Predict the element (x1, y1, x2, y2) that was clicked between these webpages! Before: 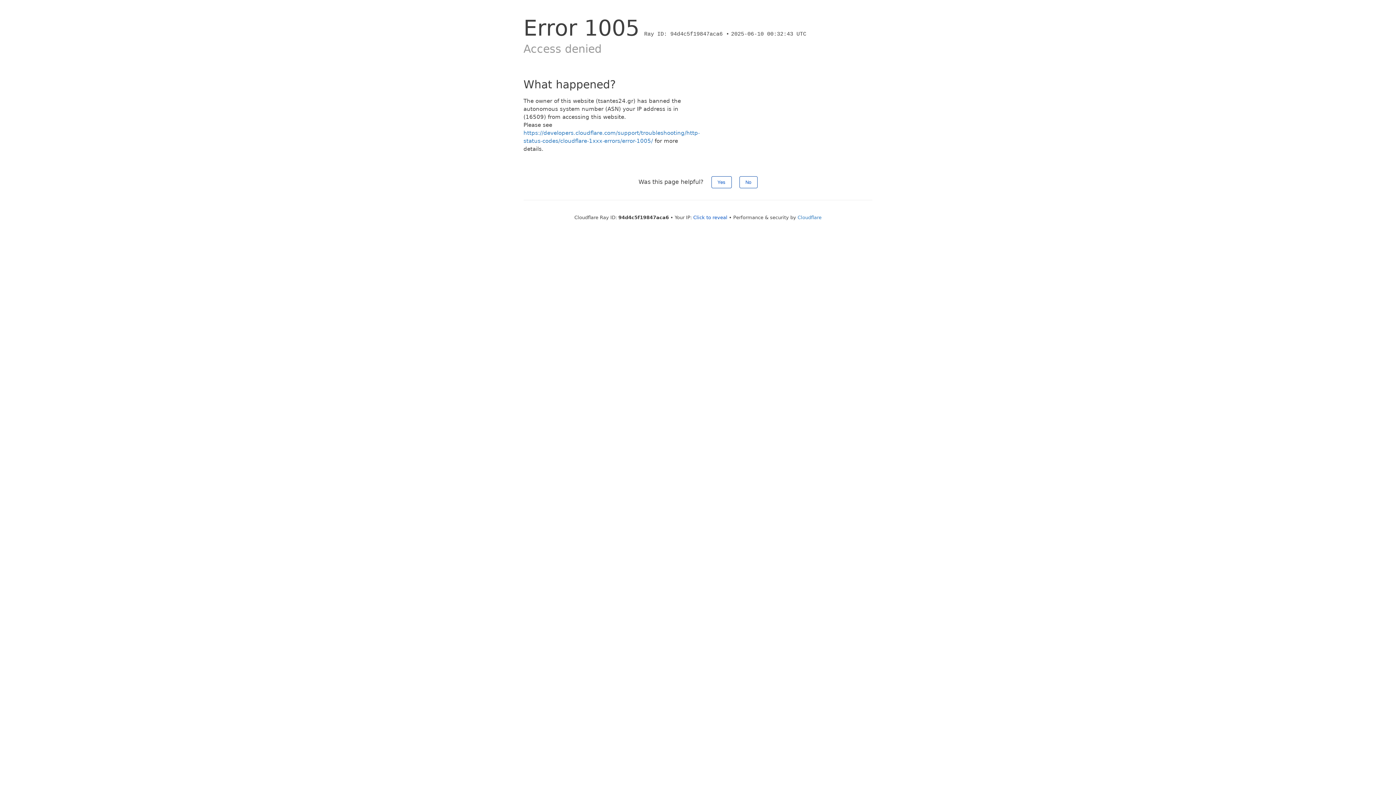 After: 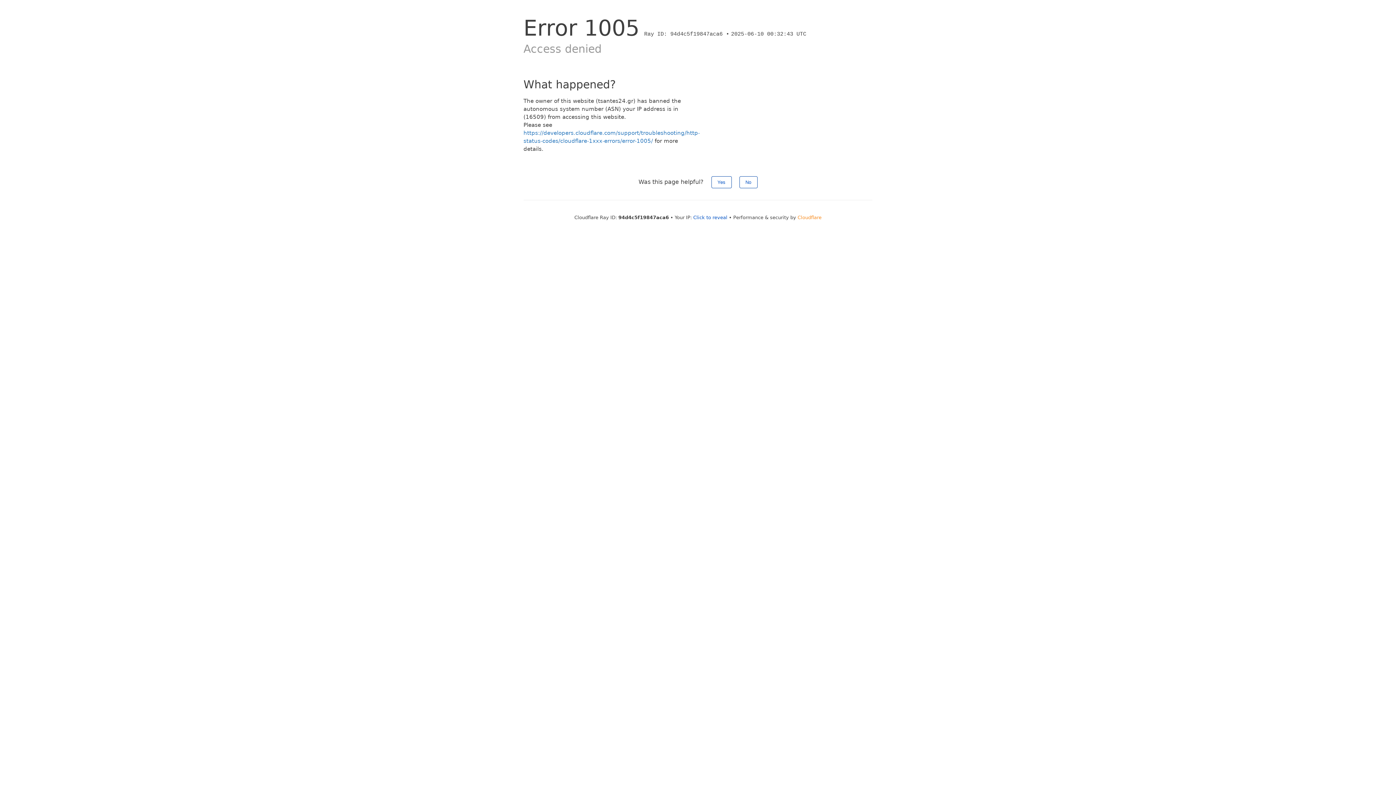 Action: label: Cloudflare bbox: (797, 214, 821, 220)